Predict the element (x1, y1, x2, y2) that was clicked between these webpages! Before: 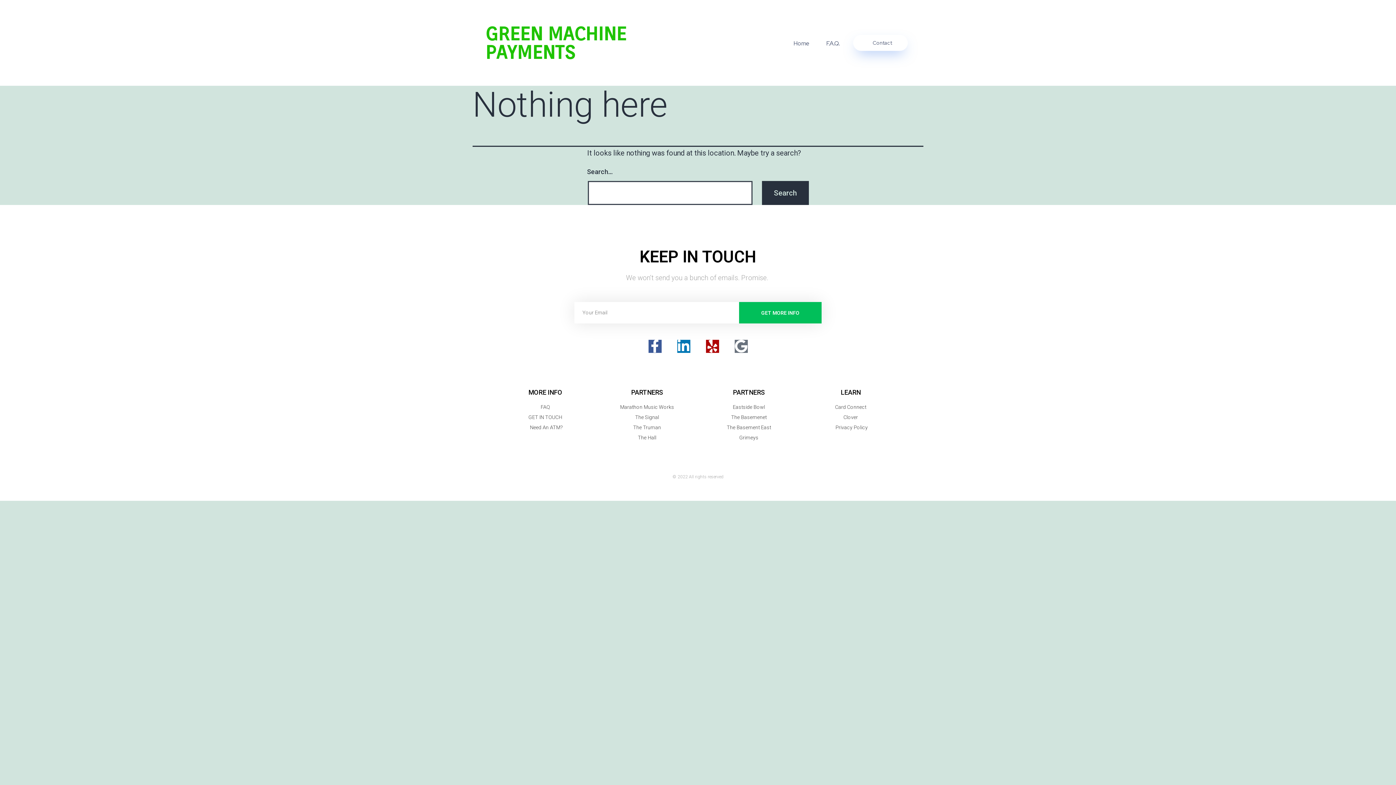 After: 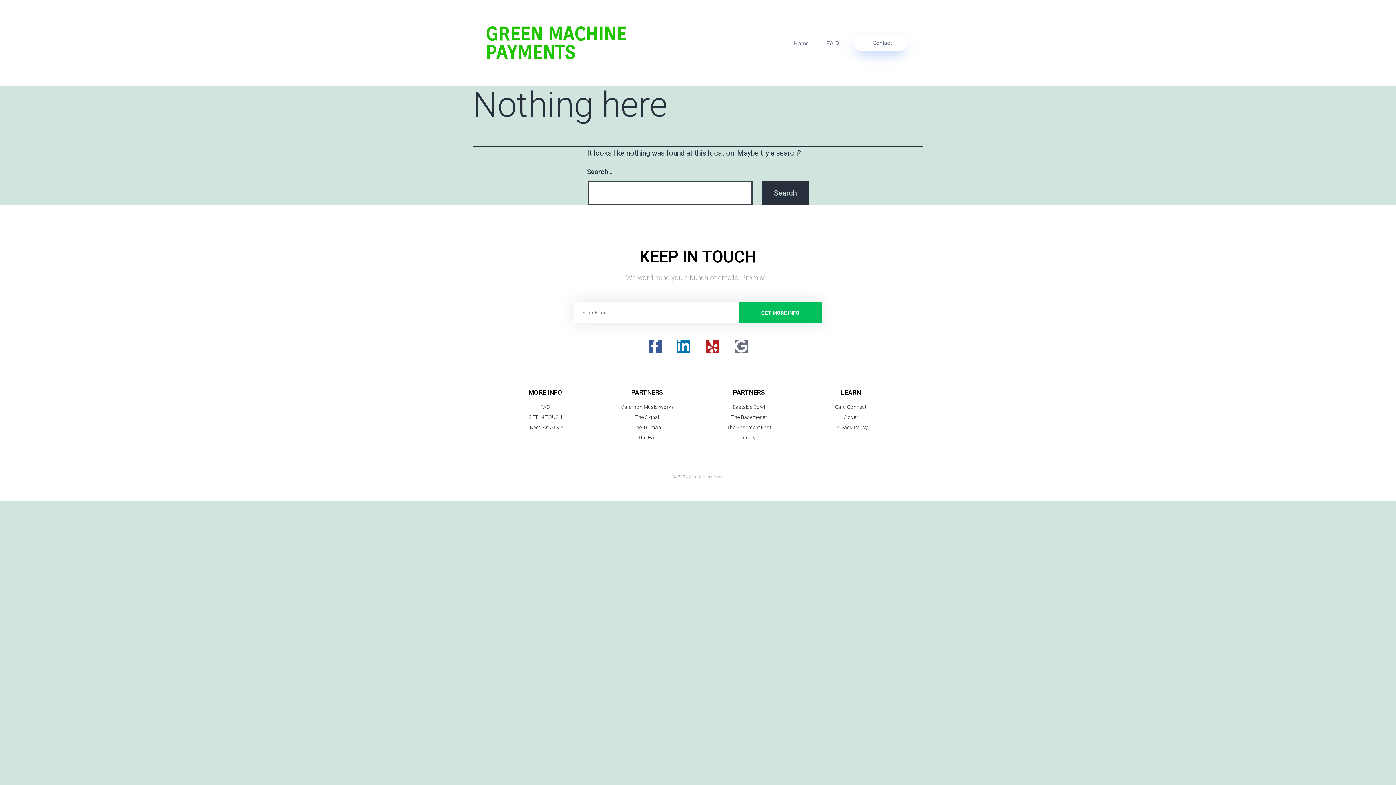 Action: label: Yelp bbox: (706, 340, 719, 353)